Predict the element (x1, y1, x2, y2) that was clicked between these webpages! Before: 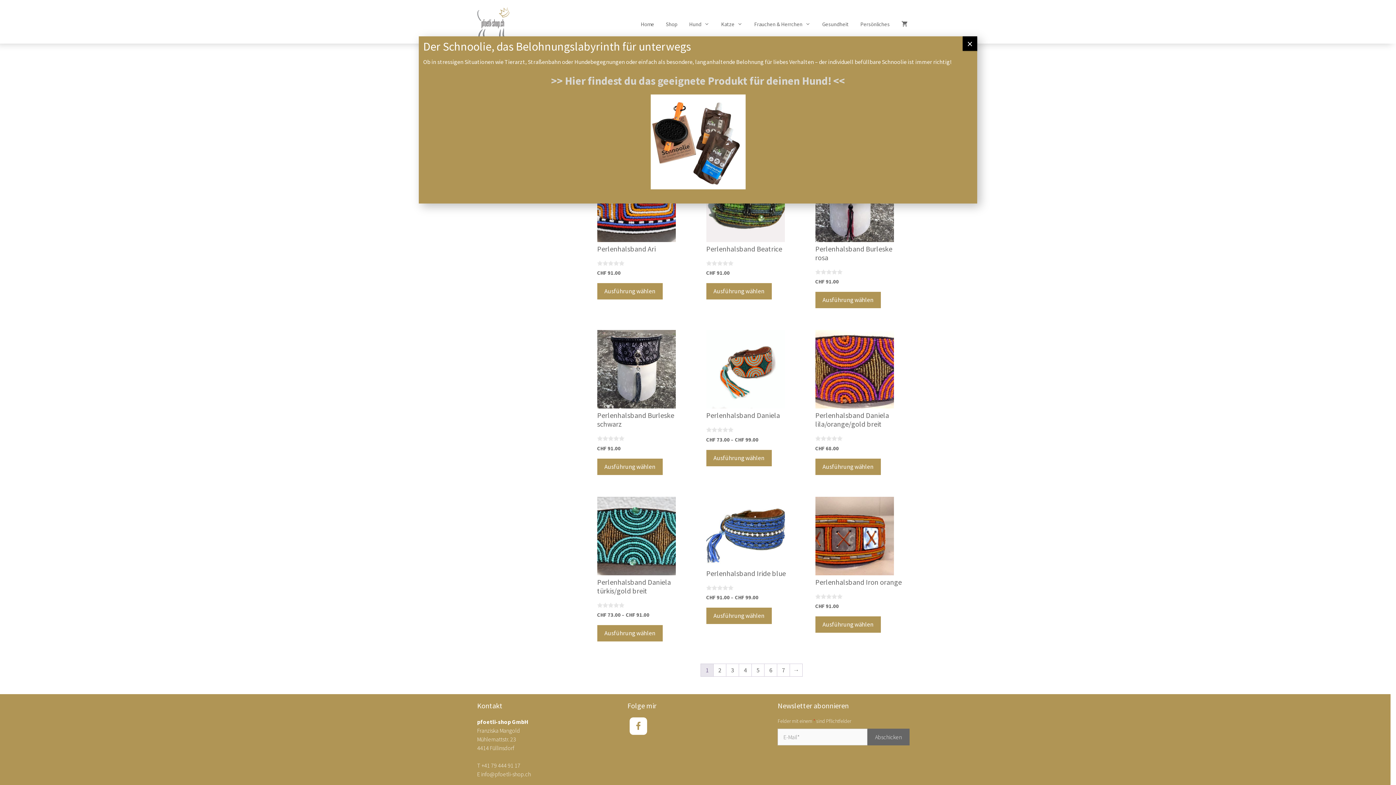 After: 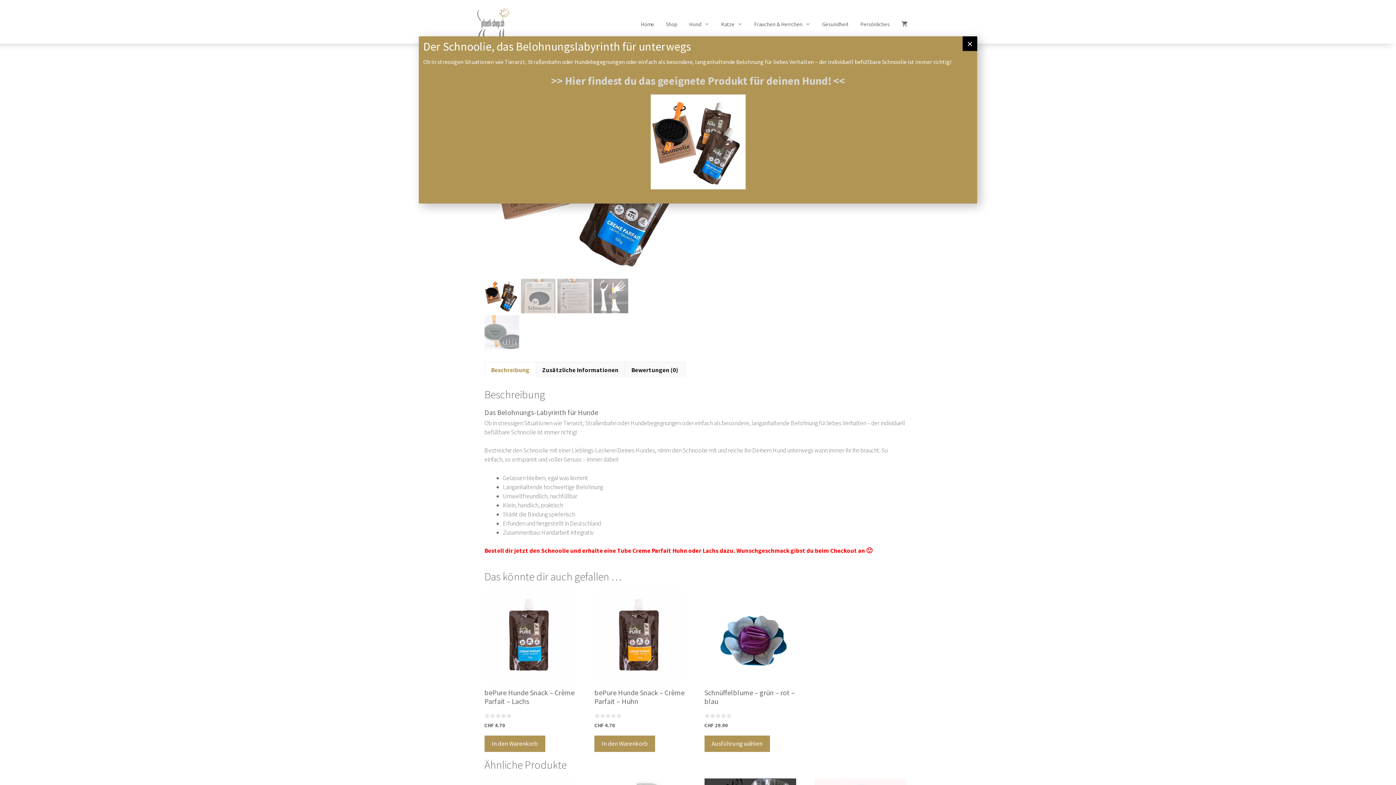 Action: bbox: (551, 73, 845, 87) label: >> Hier findest du das geeignete Produkt für deinen Hund! <<